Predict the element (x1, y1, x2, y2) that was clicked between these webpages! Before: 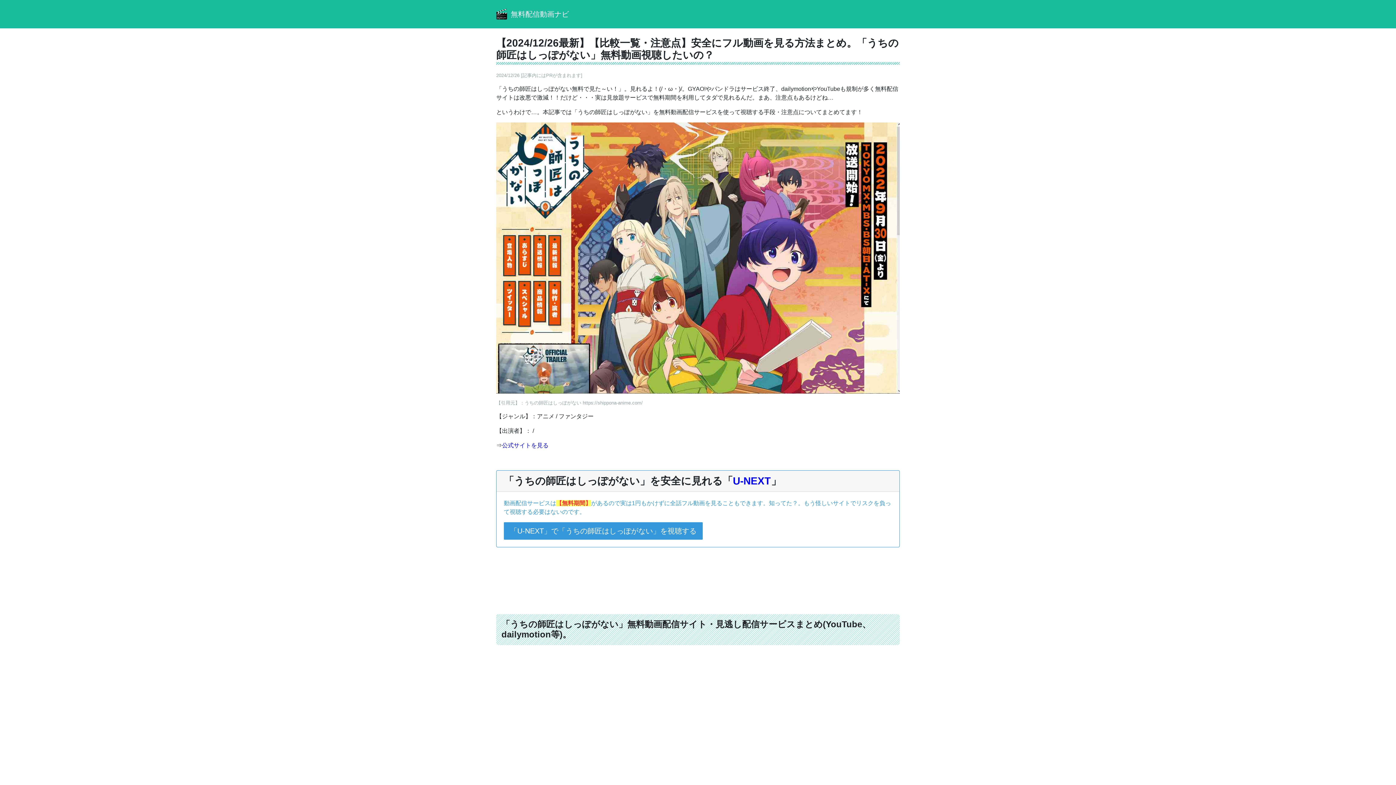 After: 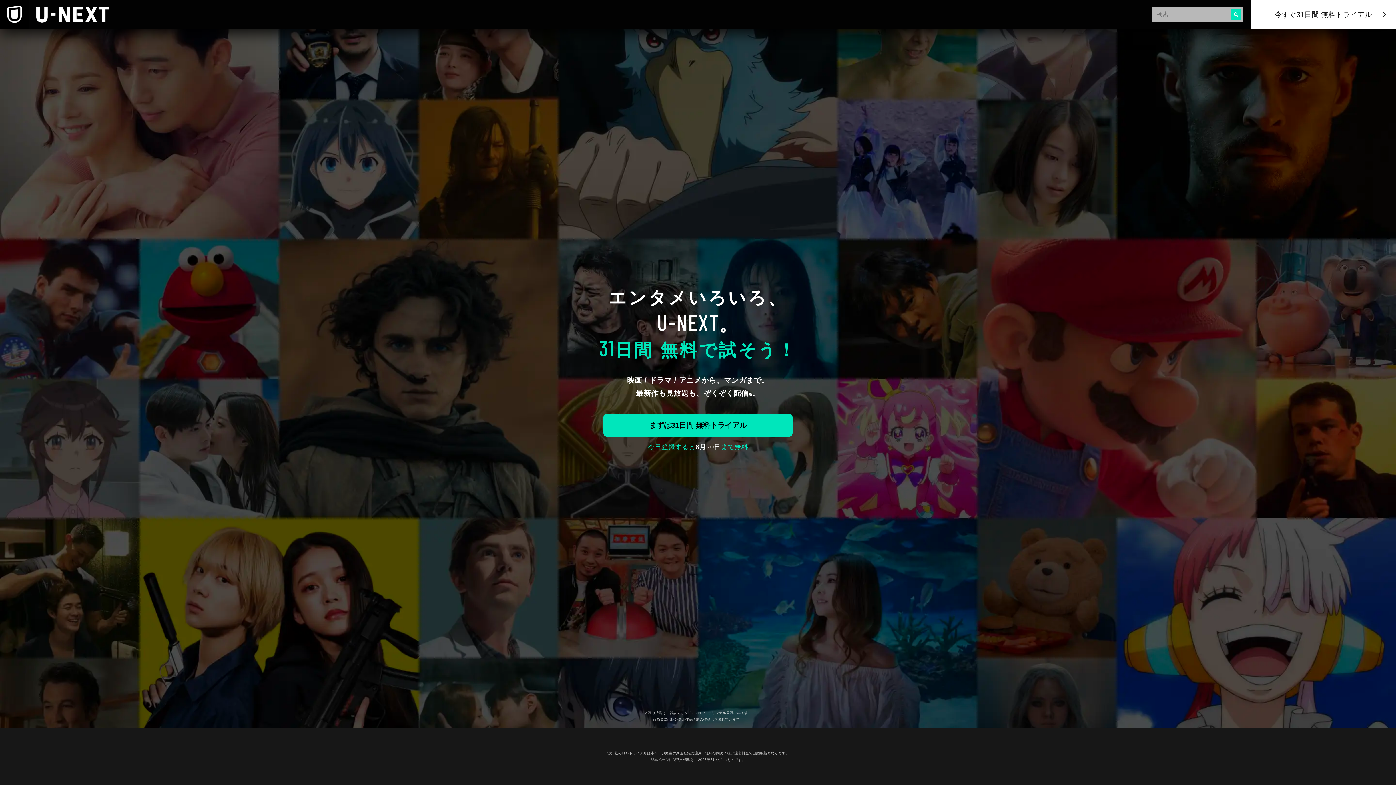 Action: label: 「U-NEXT」で「うちの師匠はしっぽがない」を視聴する bbox: (504, 522, 702, 539)